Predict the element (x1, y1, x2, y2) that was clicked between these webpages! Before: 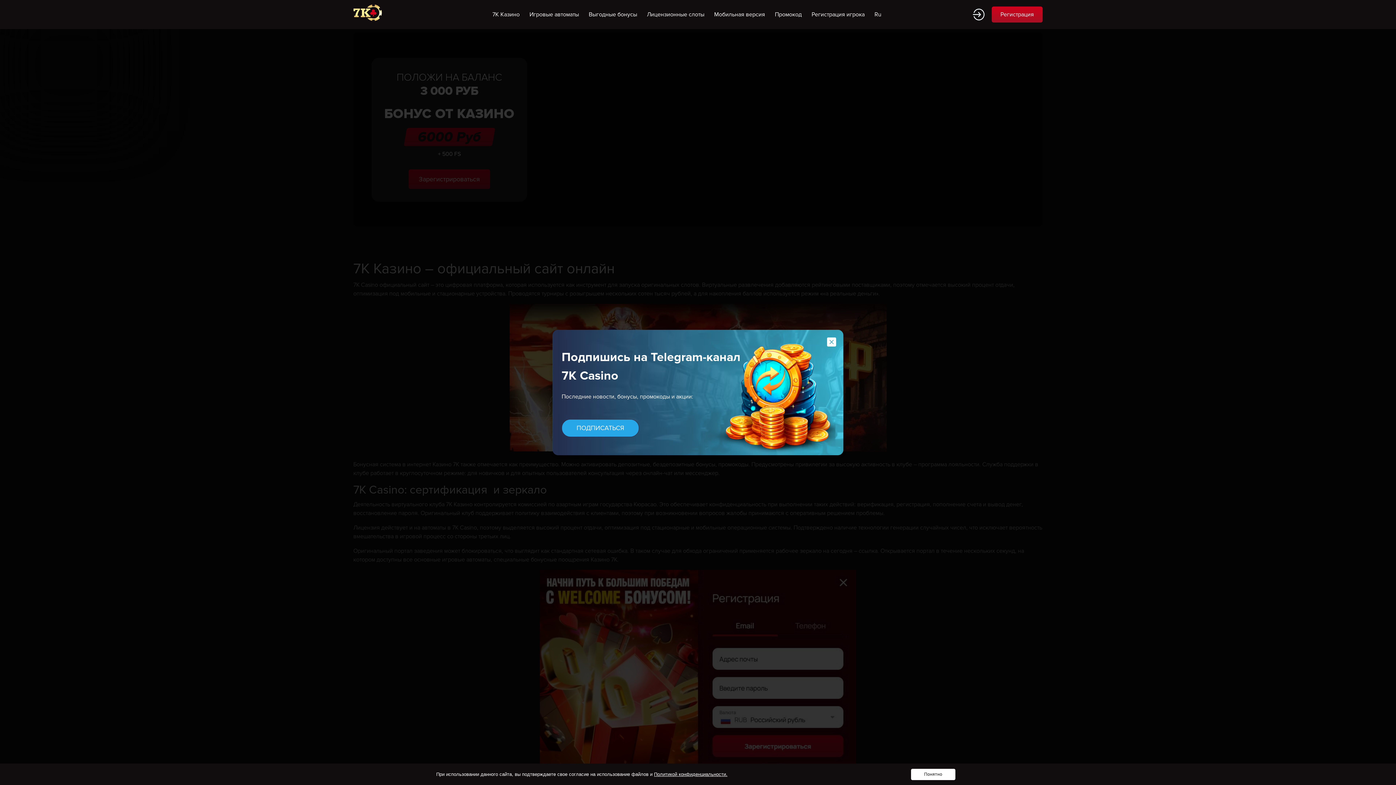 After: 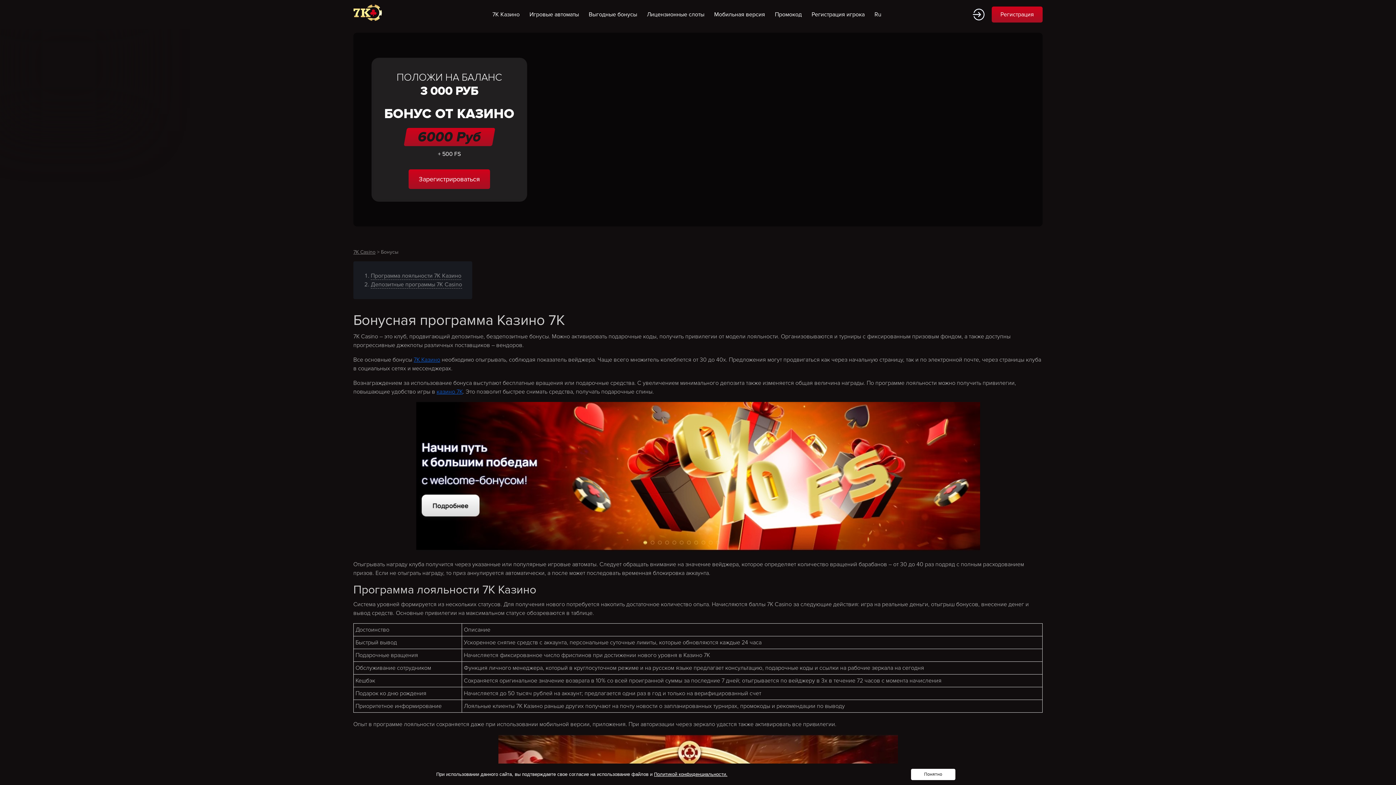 Action: label: Выгодные бонусы bbox: (584, 6, 641, 22)